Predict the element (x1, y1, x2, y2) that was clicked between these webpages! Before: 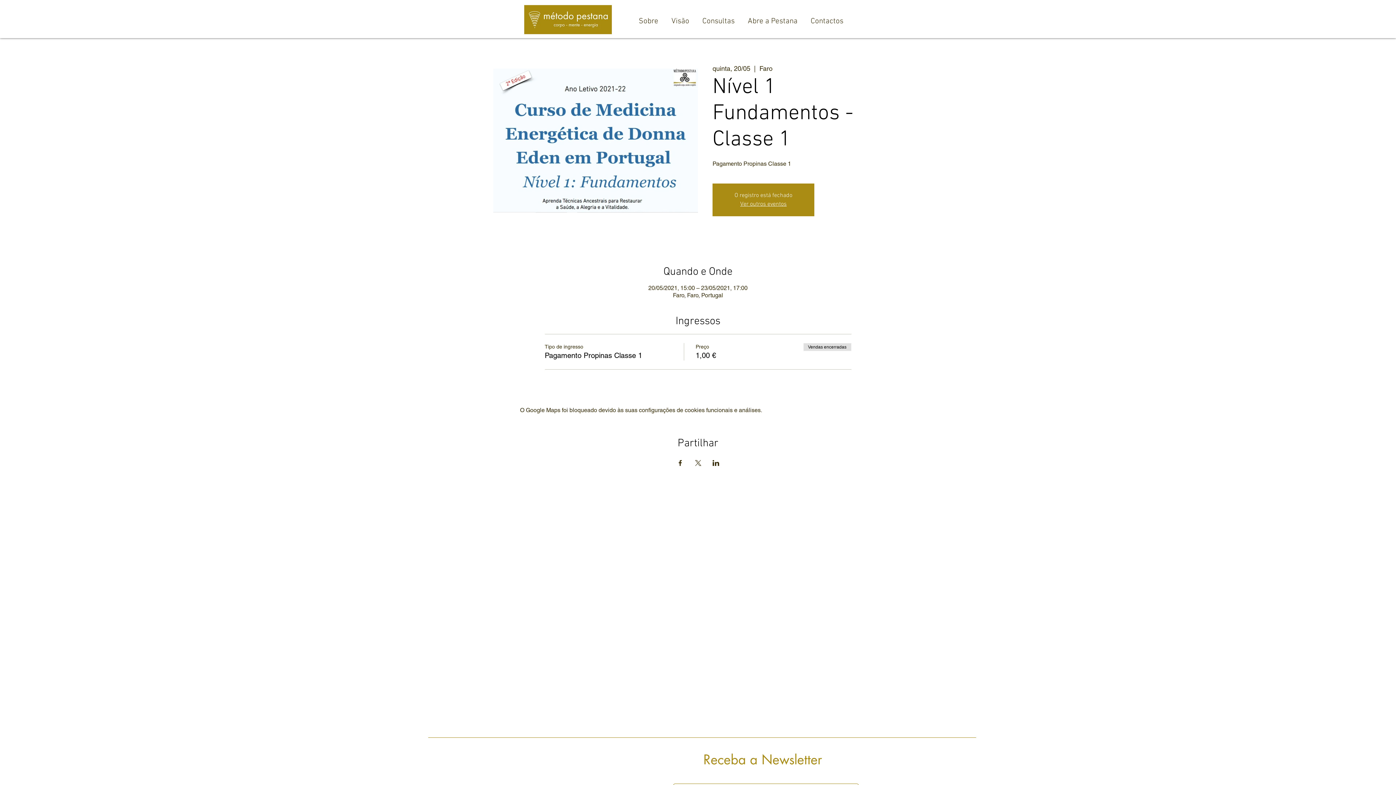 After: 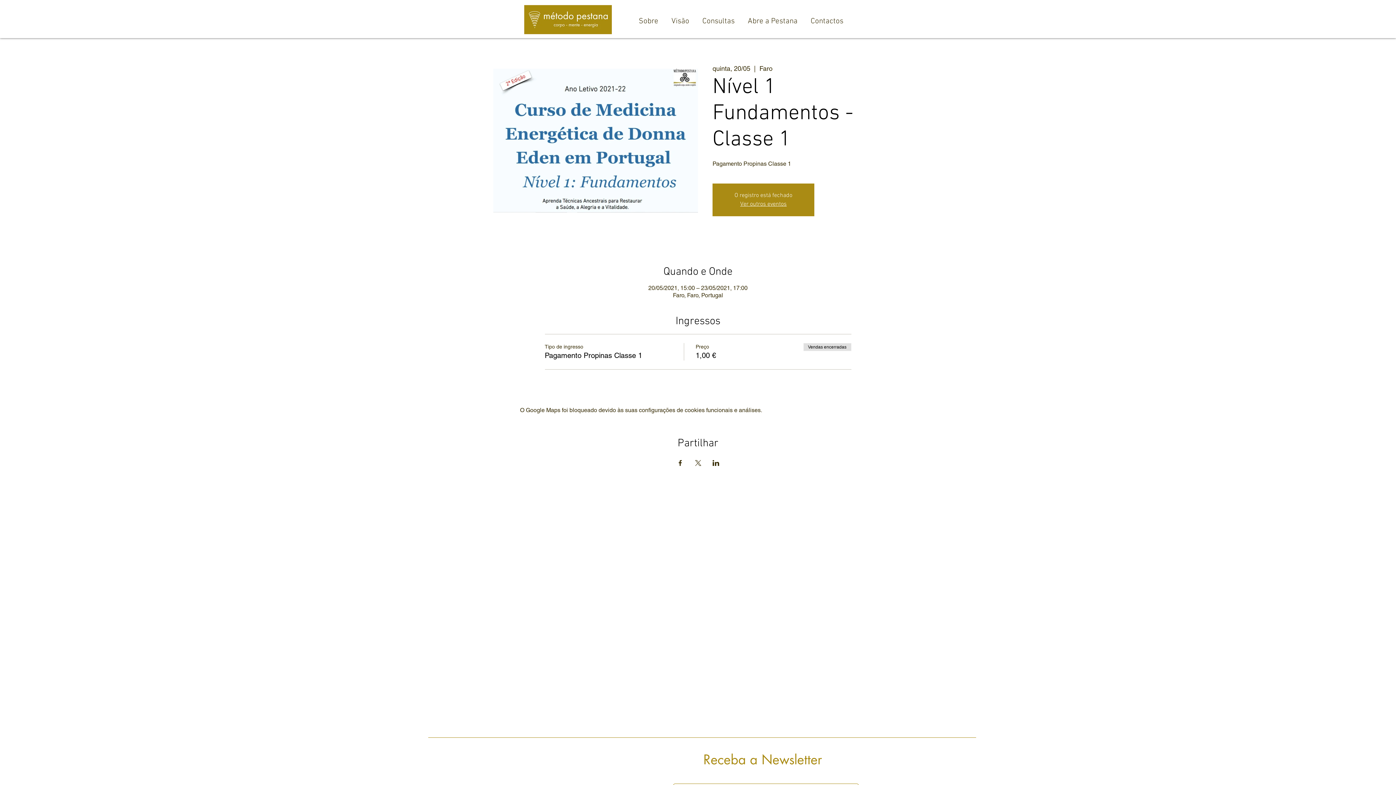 Action: label: Compartilhe o evento em LinkedIn bbox: (712, 460, 719, 466)